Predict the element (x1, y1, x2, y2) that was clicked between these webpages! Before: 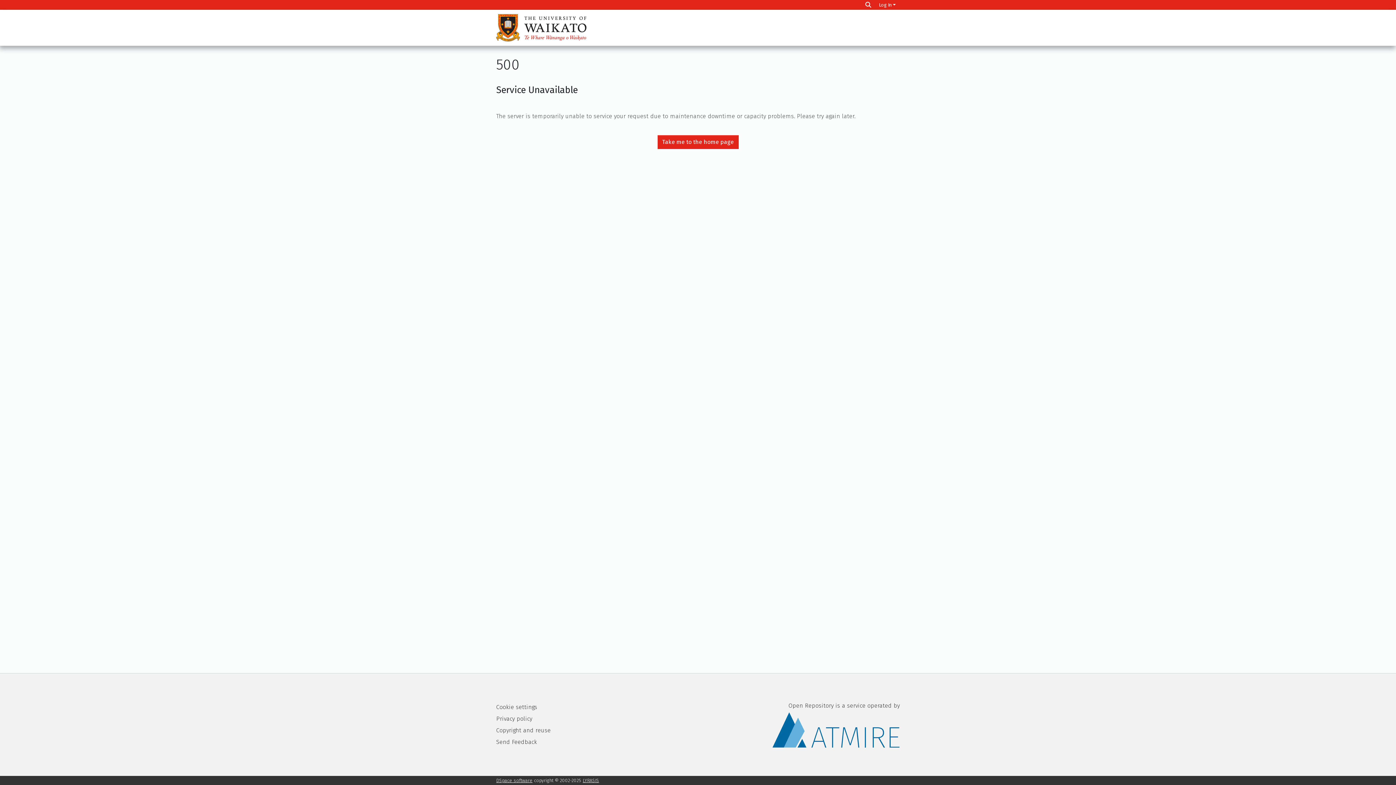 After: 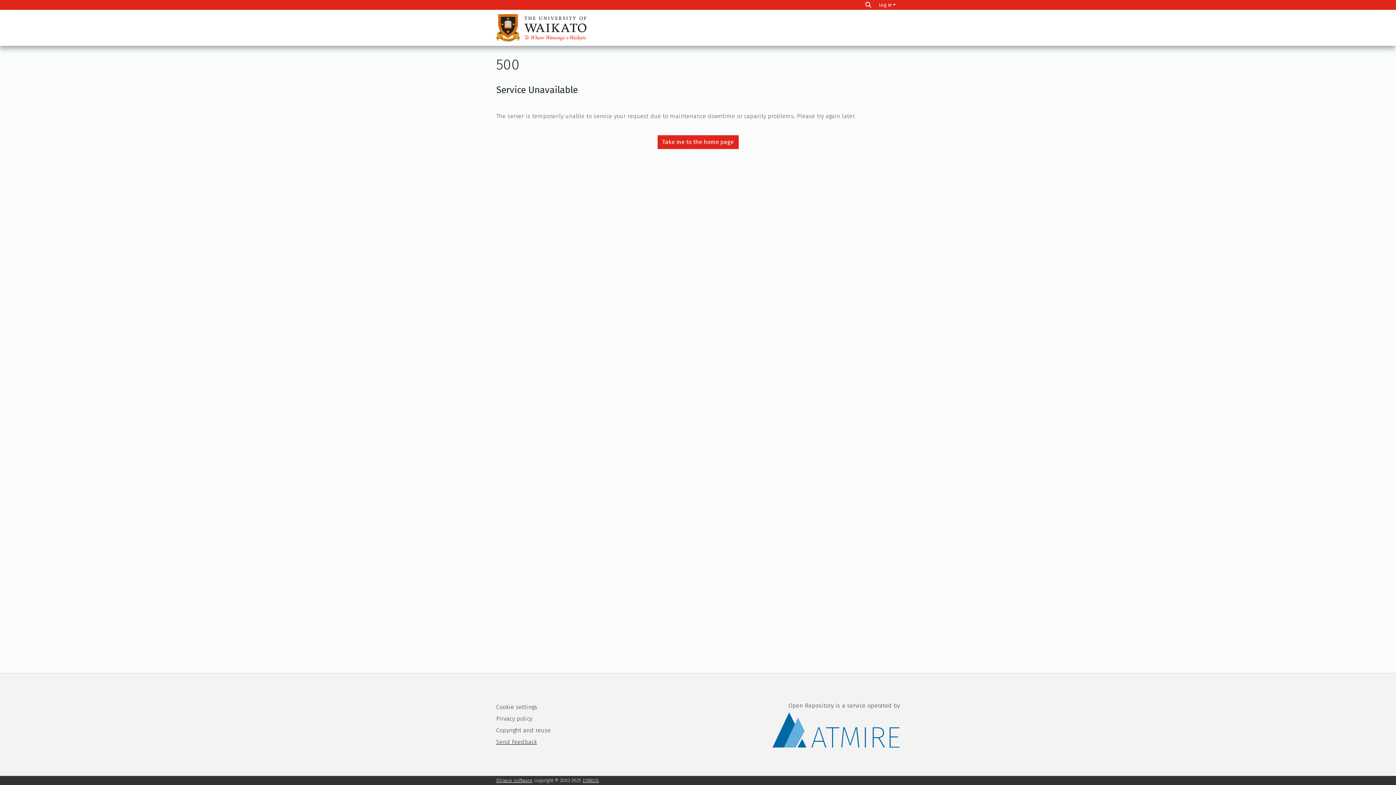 Action: bbox: (496, 738, 537, 745) label: Send Feedback